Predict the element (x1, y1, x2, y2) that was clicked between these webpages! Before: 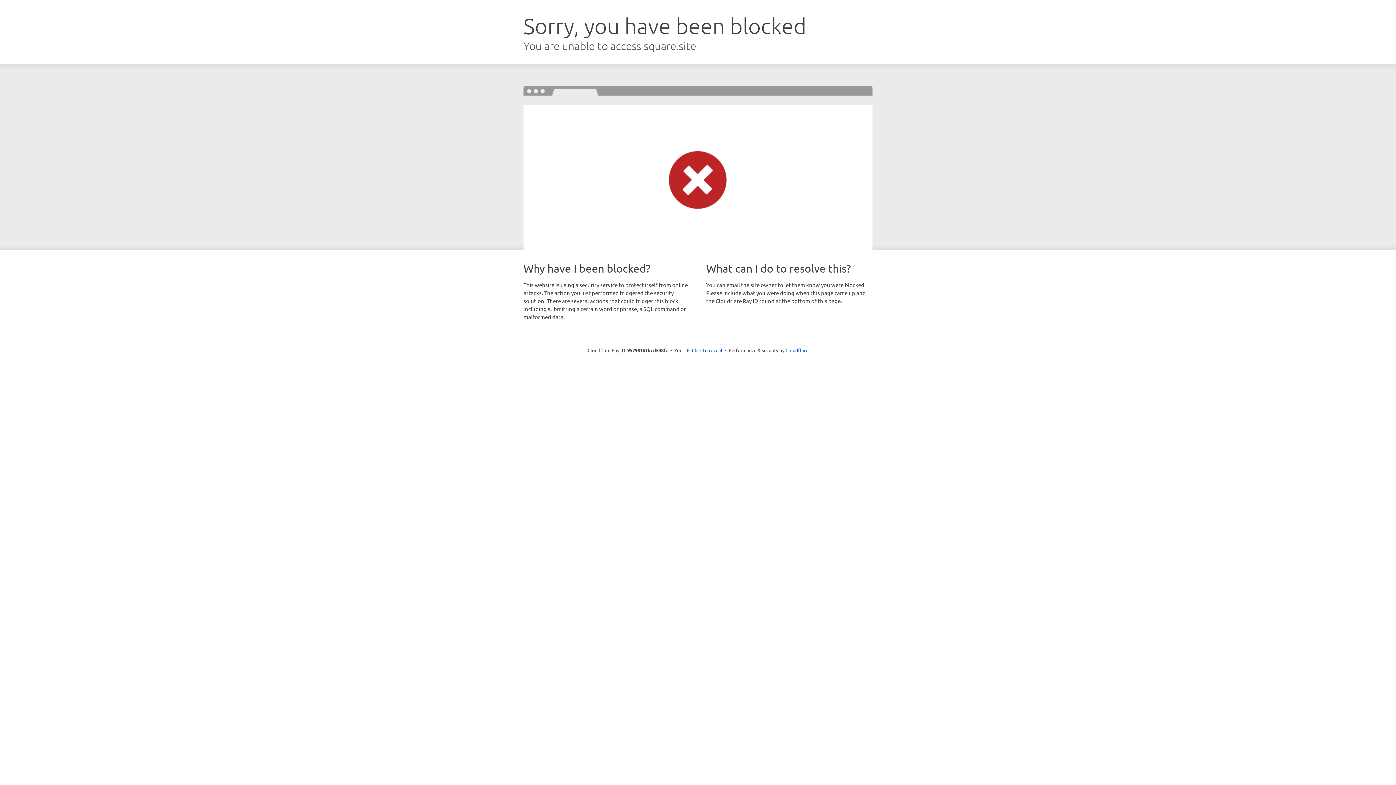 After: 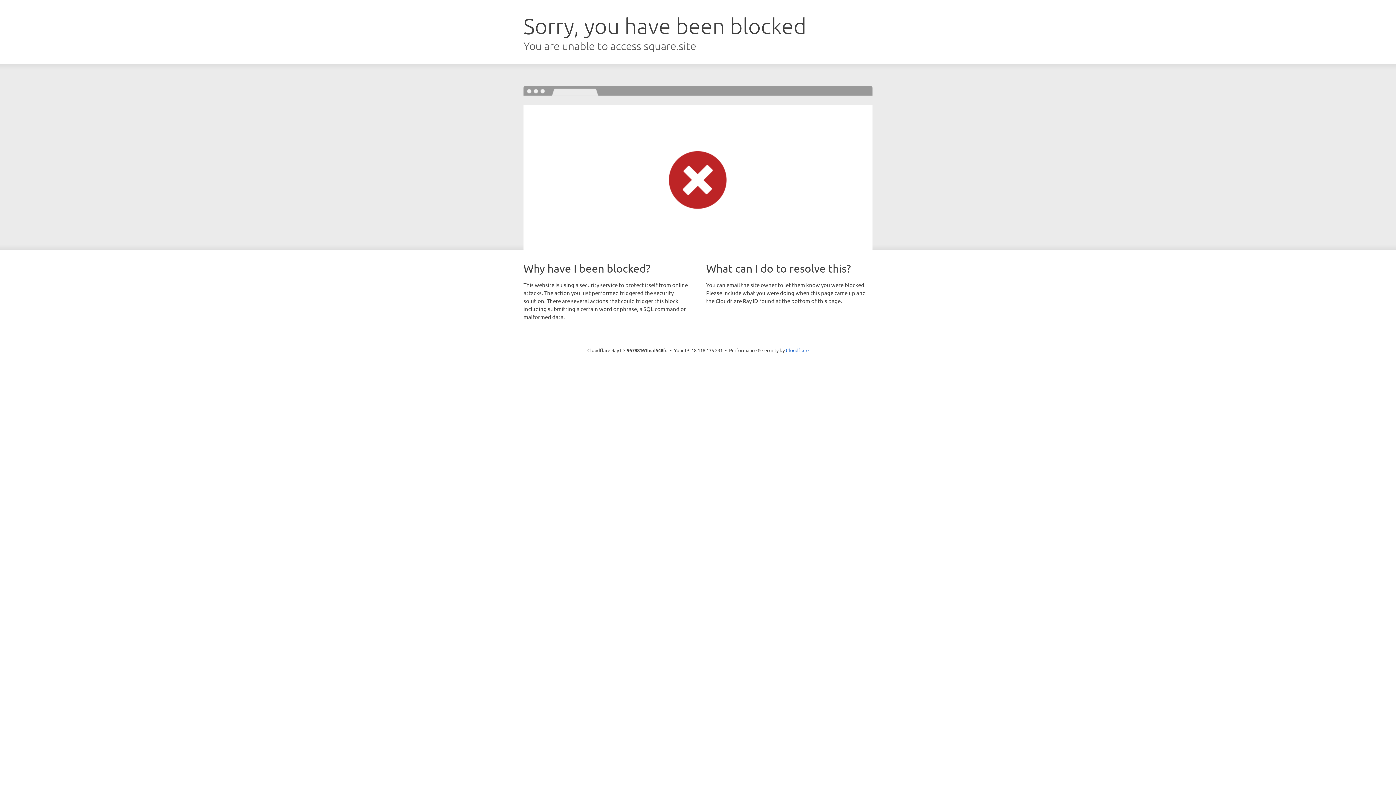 Action: bbox: (692, 346, 722, 353) label: Click to reveal